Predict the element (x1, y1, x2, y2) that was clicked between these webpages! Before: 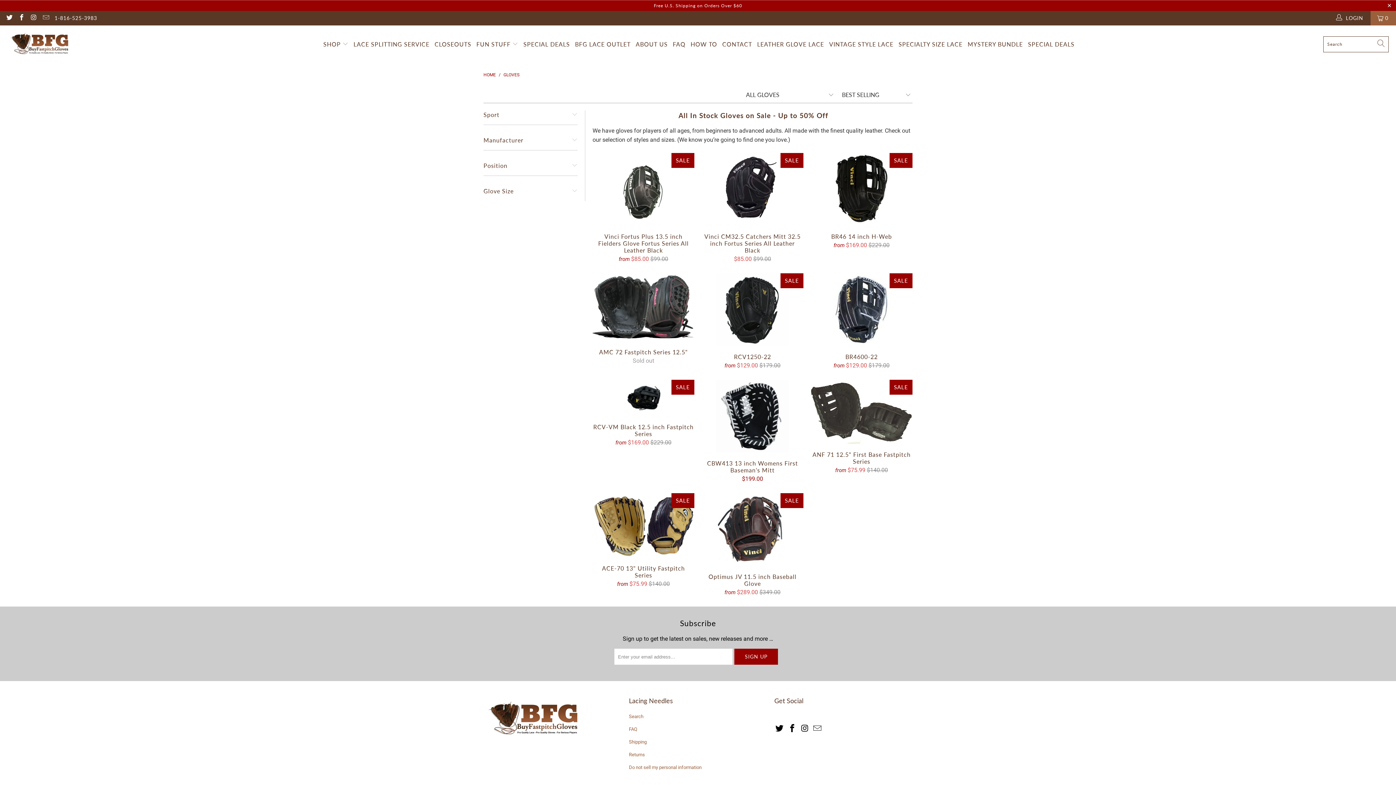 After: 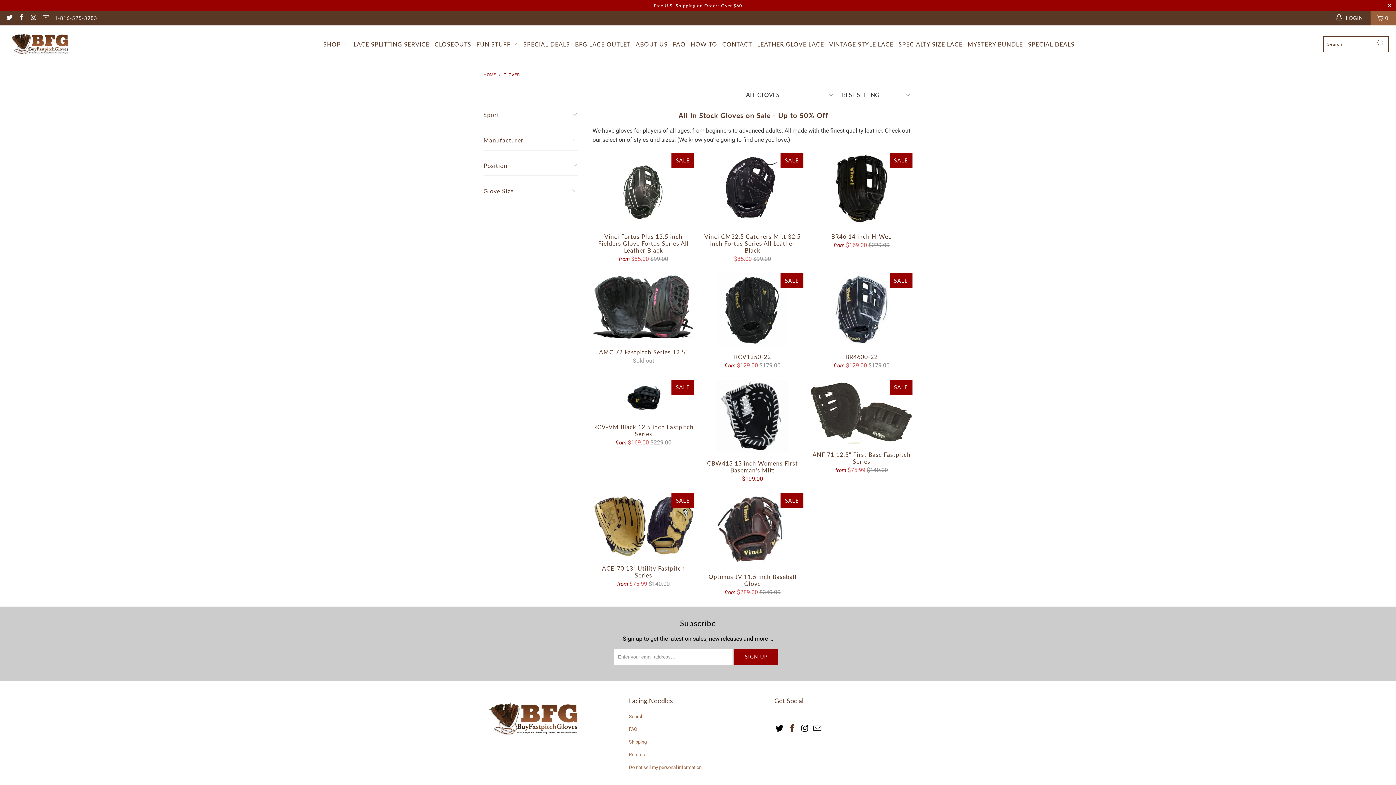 Action: bbox: (787, 724, 797, 733)